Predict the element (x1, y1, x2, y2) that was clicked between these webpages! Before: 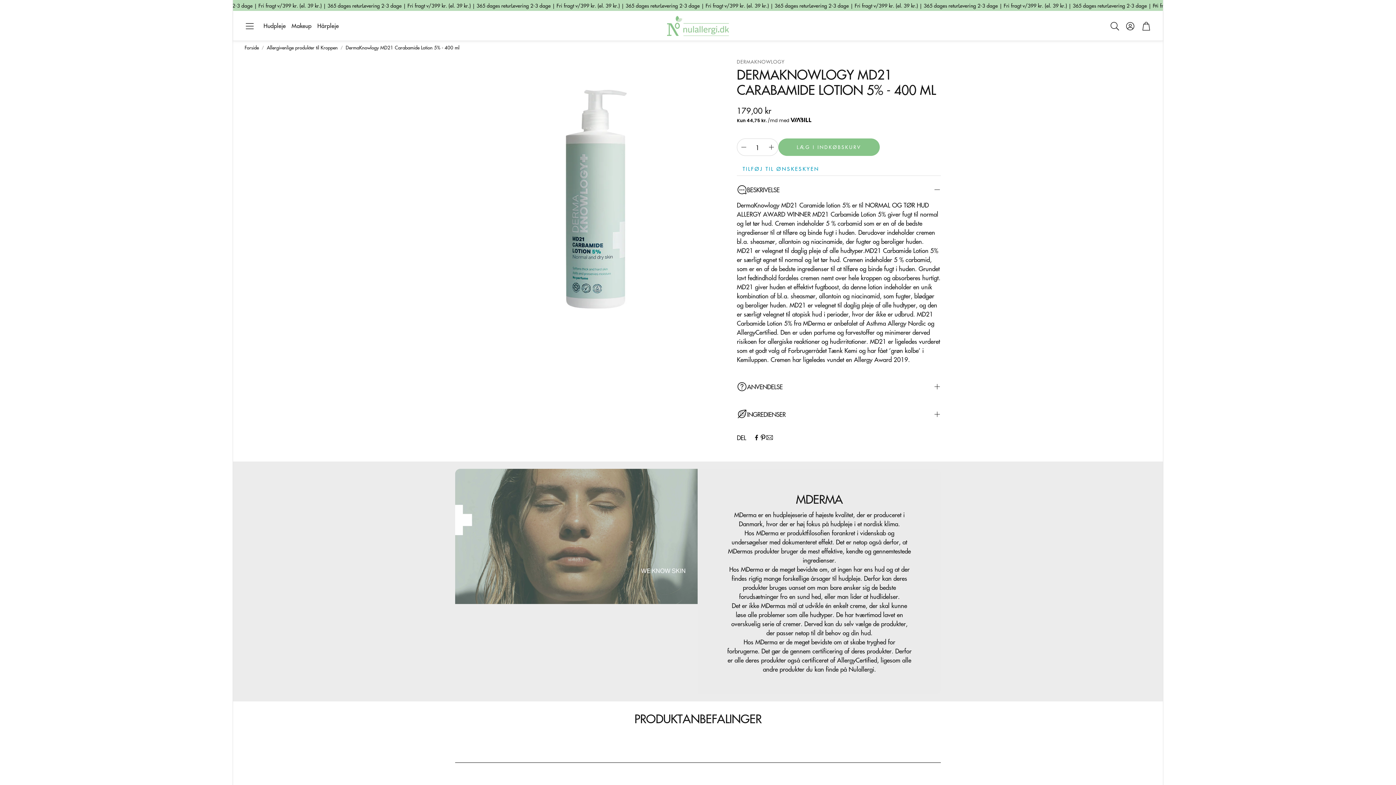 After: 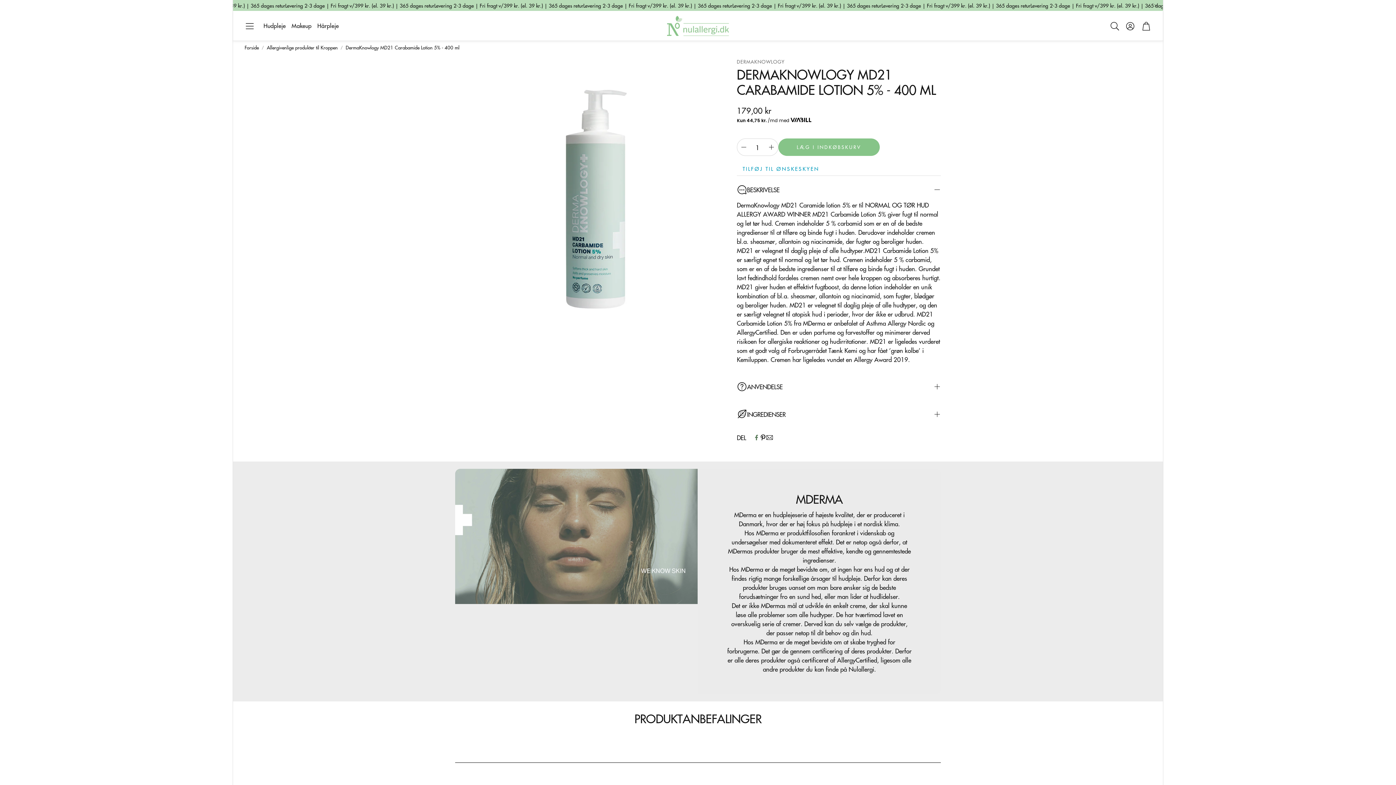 Action: bbox: (753, 434, 760, 441) label: Facebook